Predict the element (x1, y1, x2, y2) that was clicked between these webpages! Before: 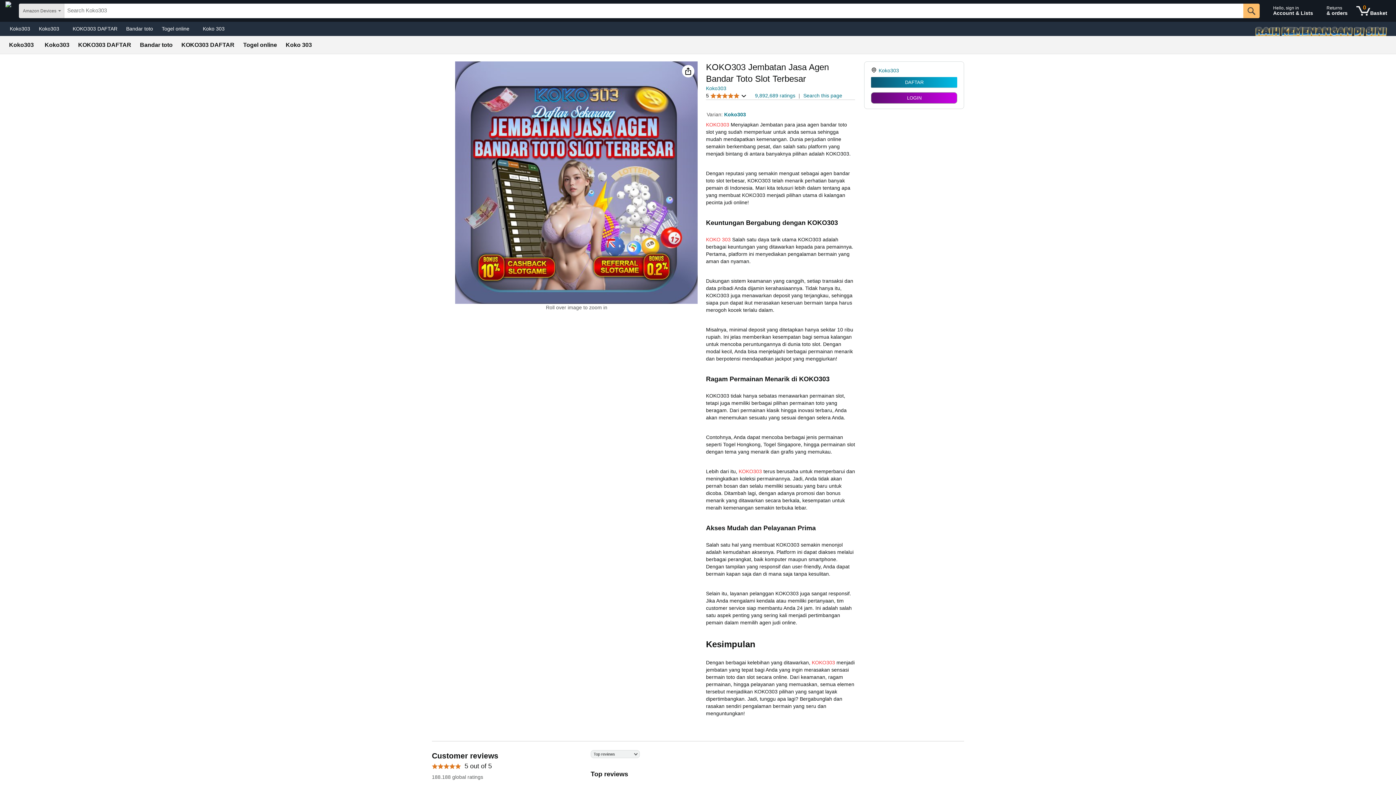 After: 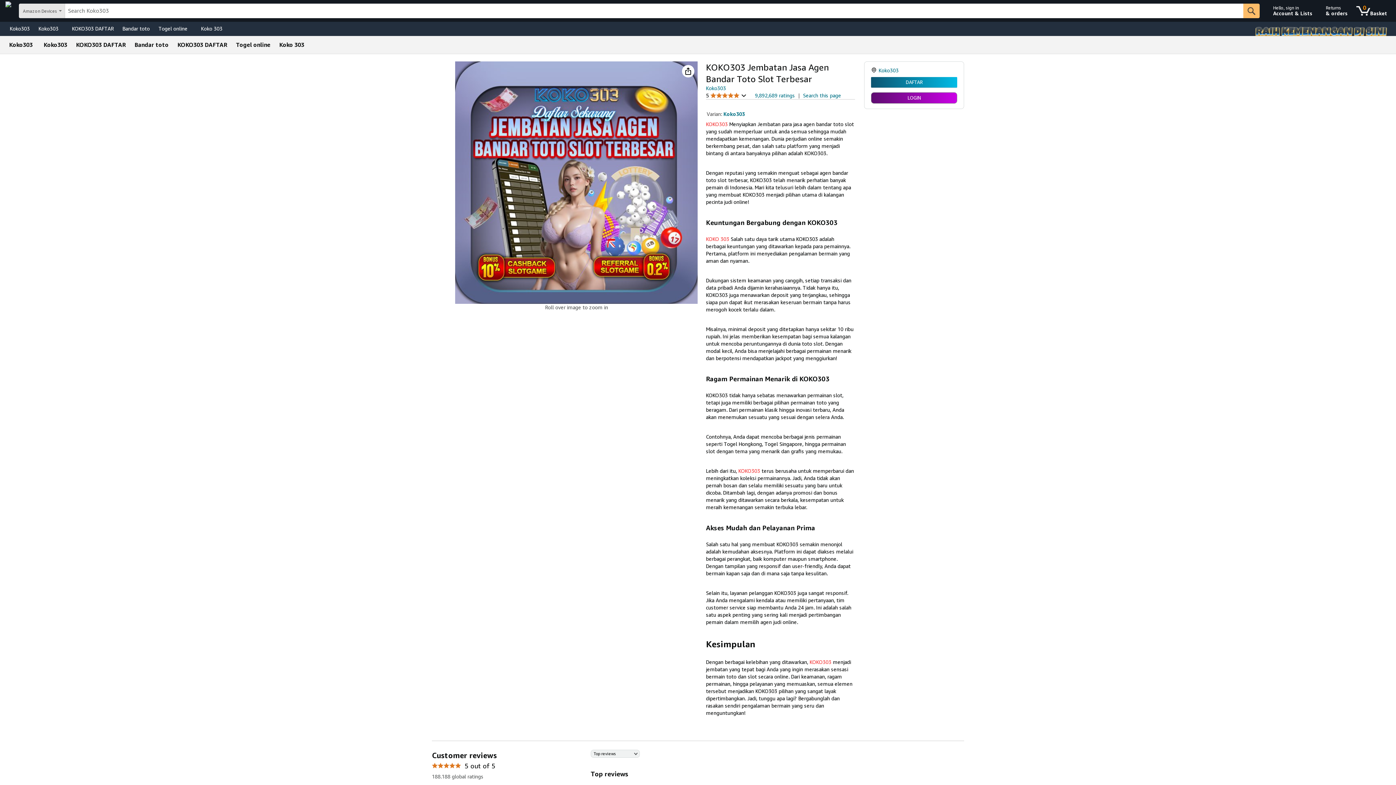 Action: label: Koko303 bbox: (44, 42, 69, 48)